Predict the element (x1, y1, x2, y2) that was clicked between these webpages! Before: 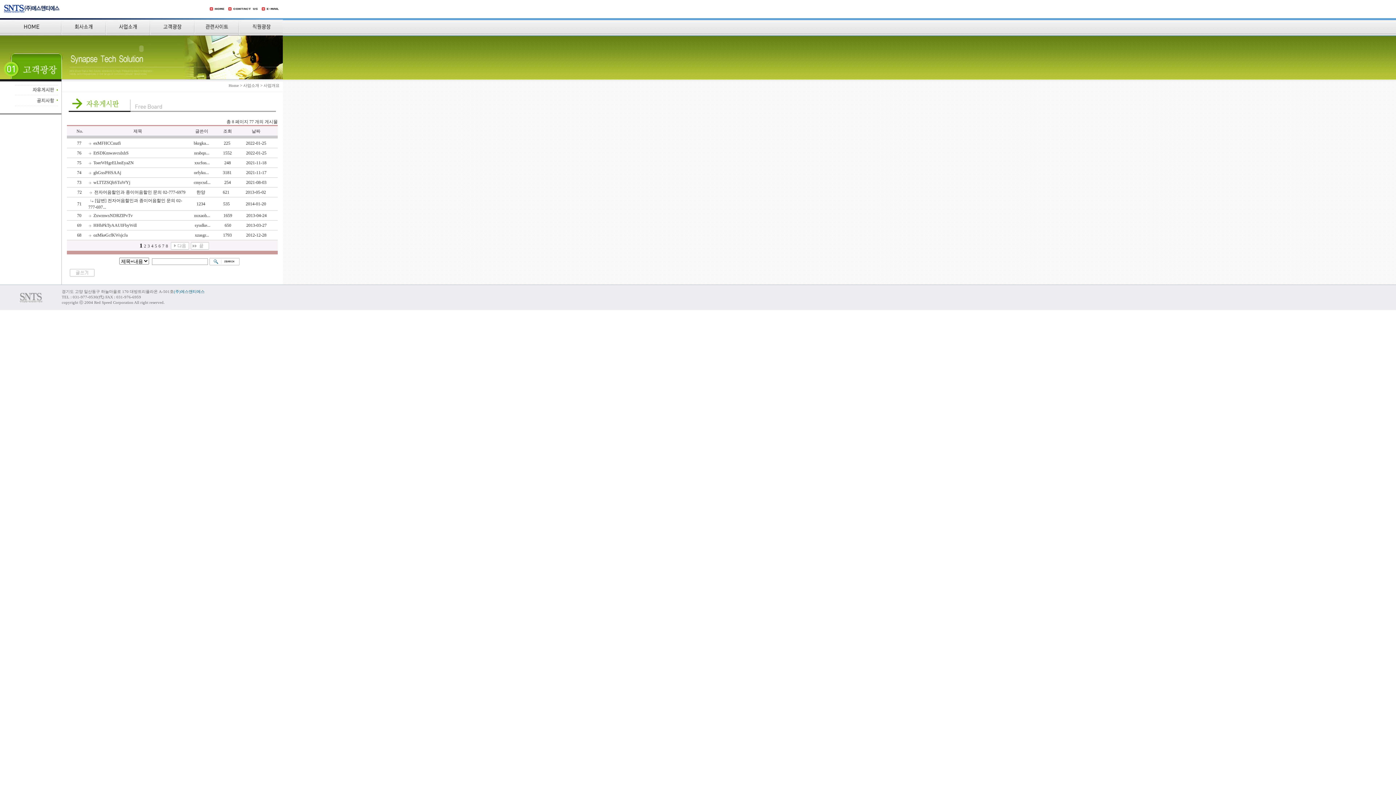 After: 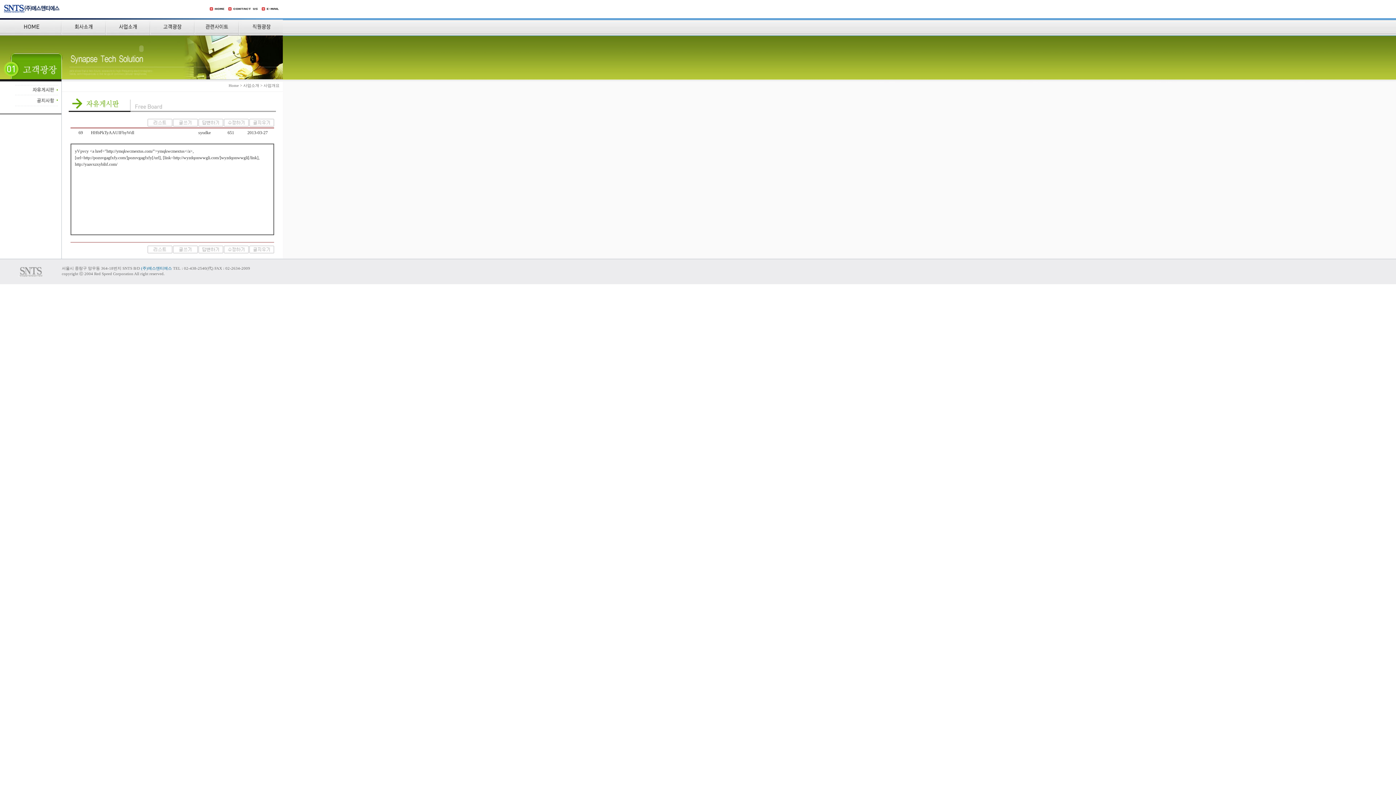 Action: bbox: (93, 222, 136, 228) label: HHbPkTyAAUIFbyWdl